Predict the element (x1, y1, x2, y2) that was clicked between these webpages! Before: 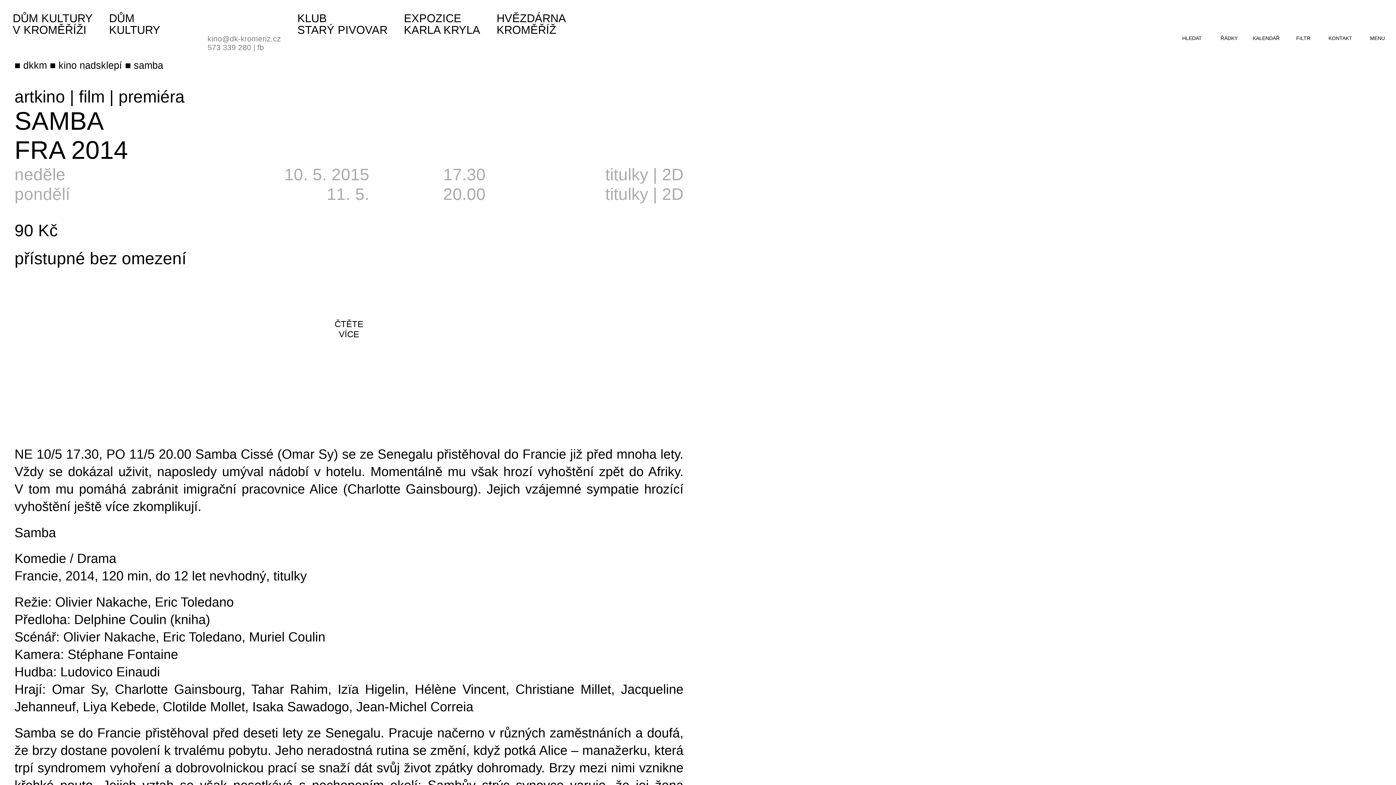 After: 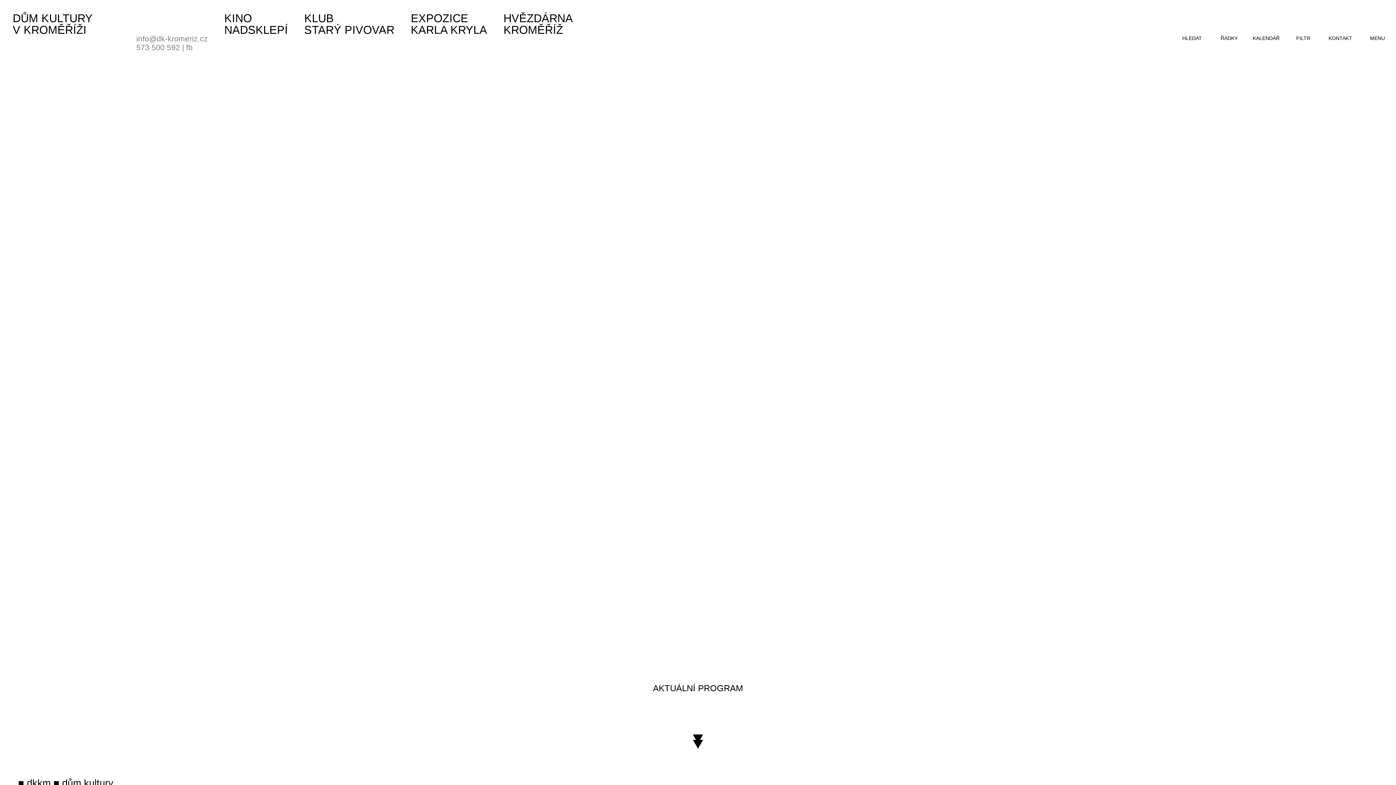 Action: label: DŮM
KULTURY bbox: (109, 12, 160, 36)